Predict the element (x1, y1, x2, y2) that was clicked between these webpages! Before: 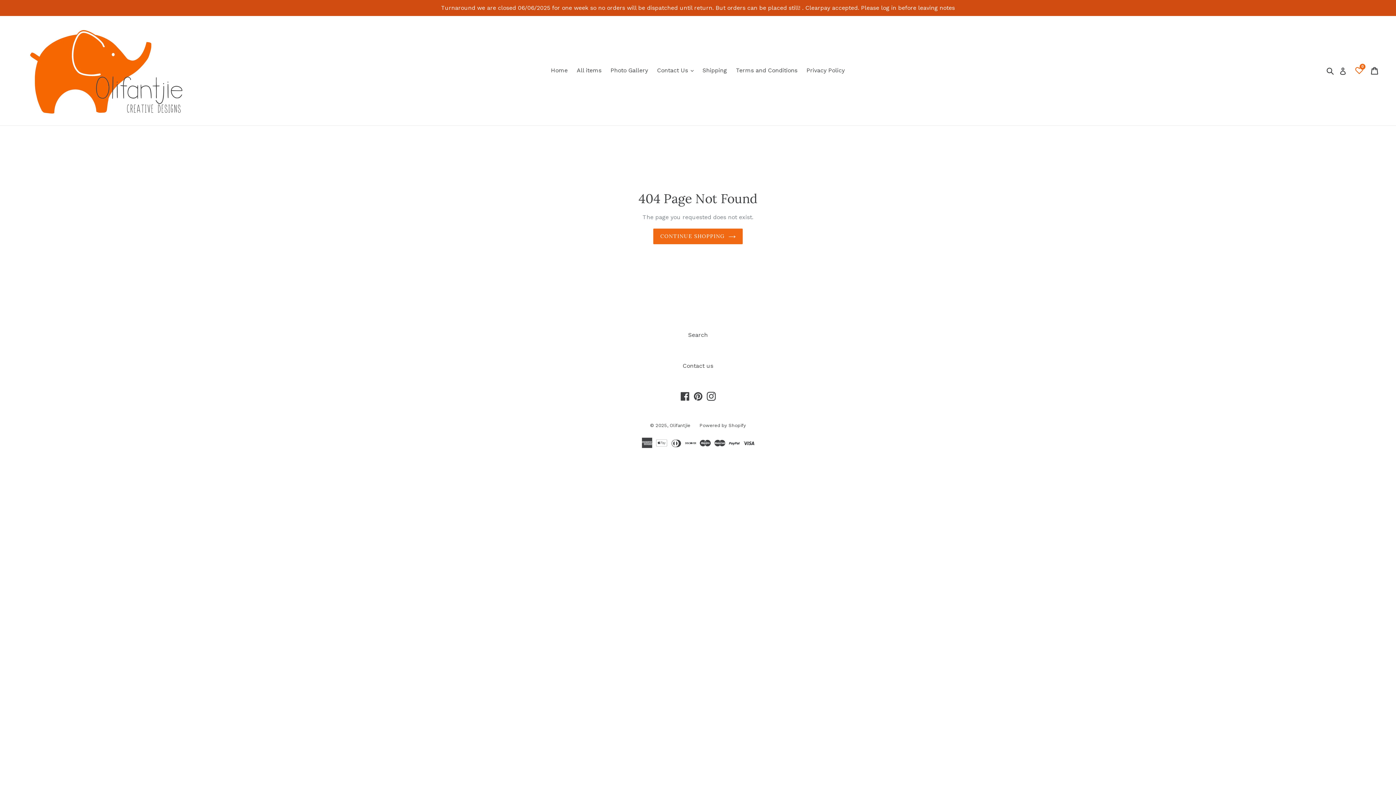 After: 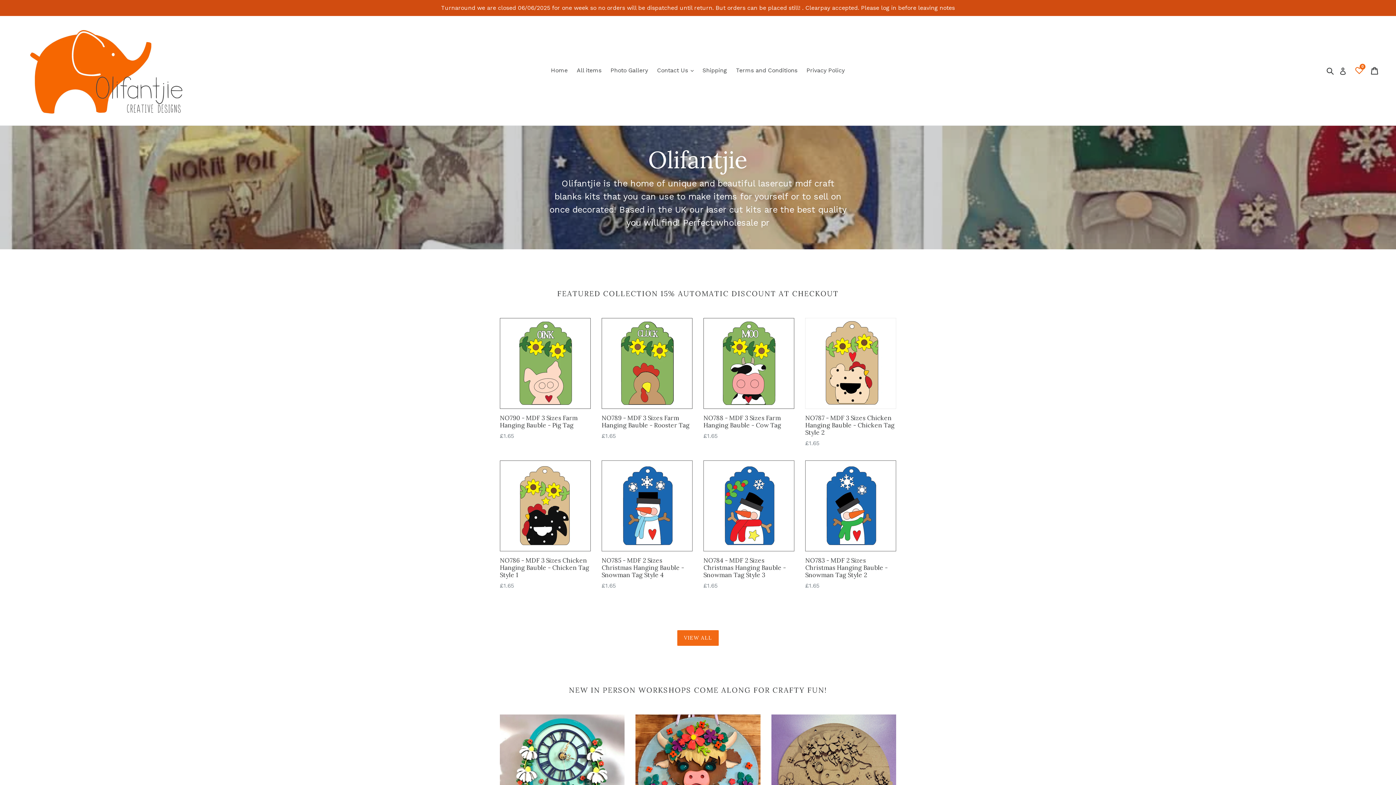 Action: label: Olifantjie bbox: (669, 422, 690, 428)